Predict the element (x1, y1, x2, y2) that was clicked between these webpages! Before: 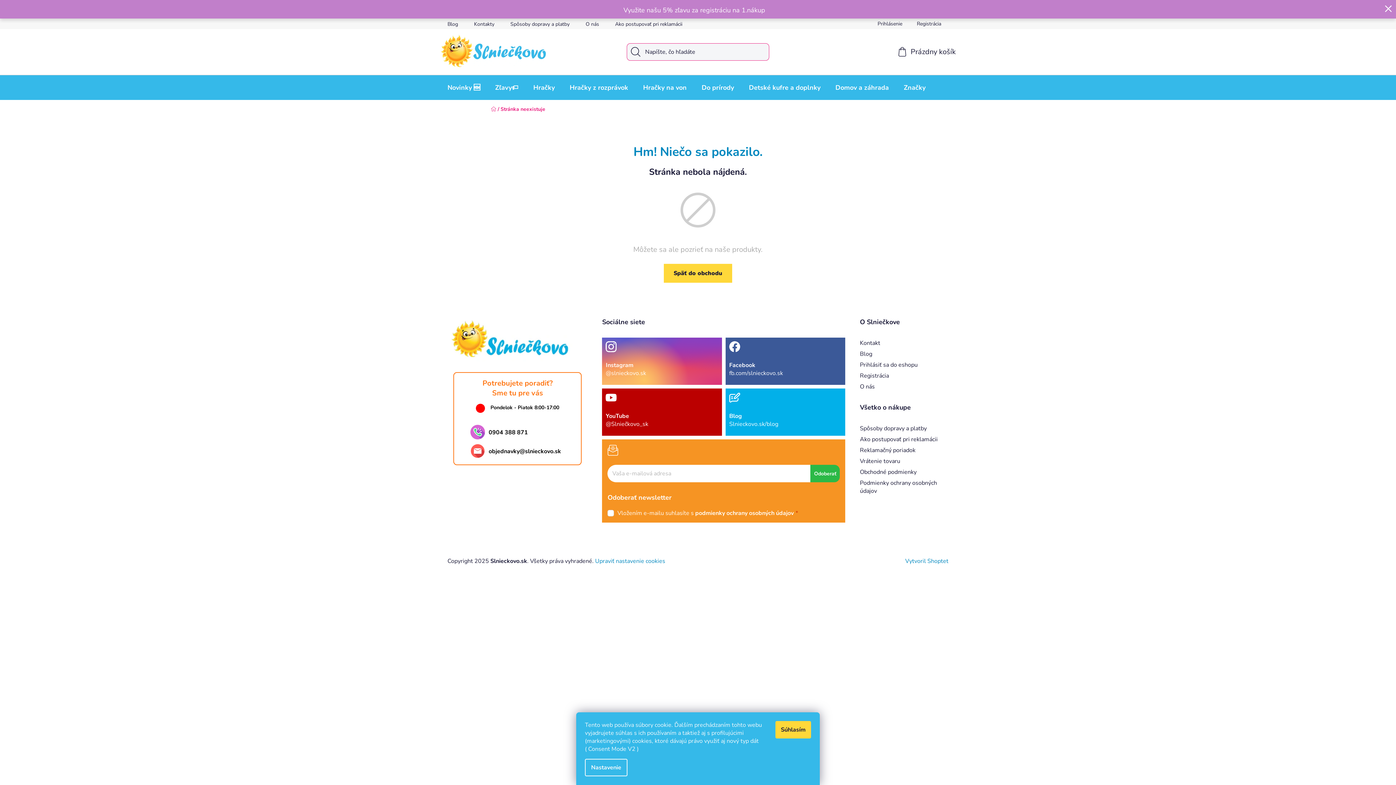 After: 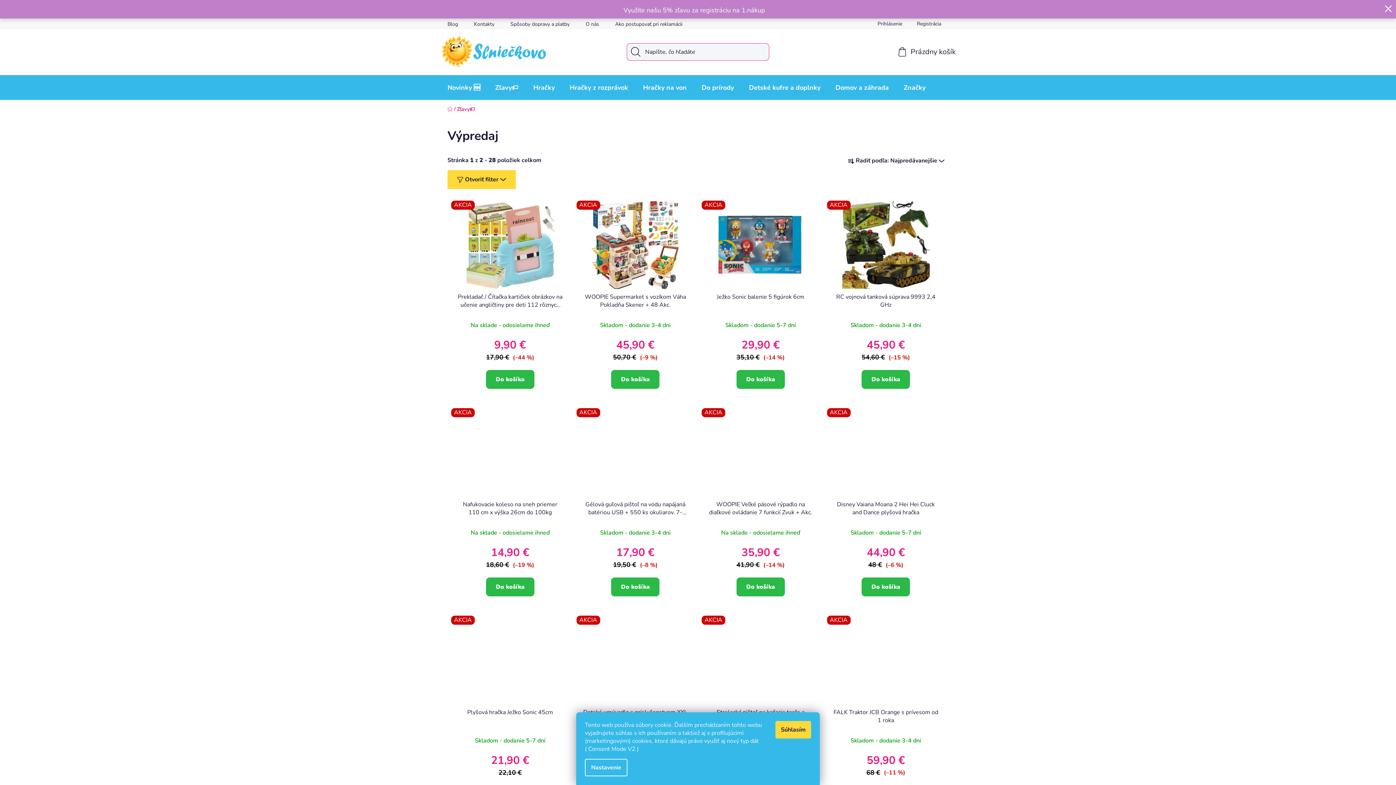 Action: label: Zľavy🏷️ bbox: (488, 75, 525, 99)